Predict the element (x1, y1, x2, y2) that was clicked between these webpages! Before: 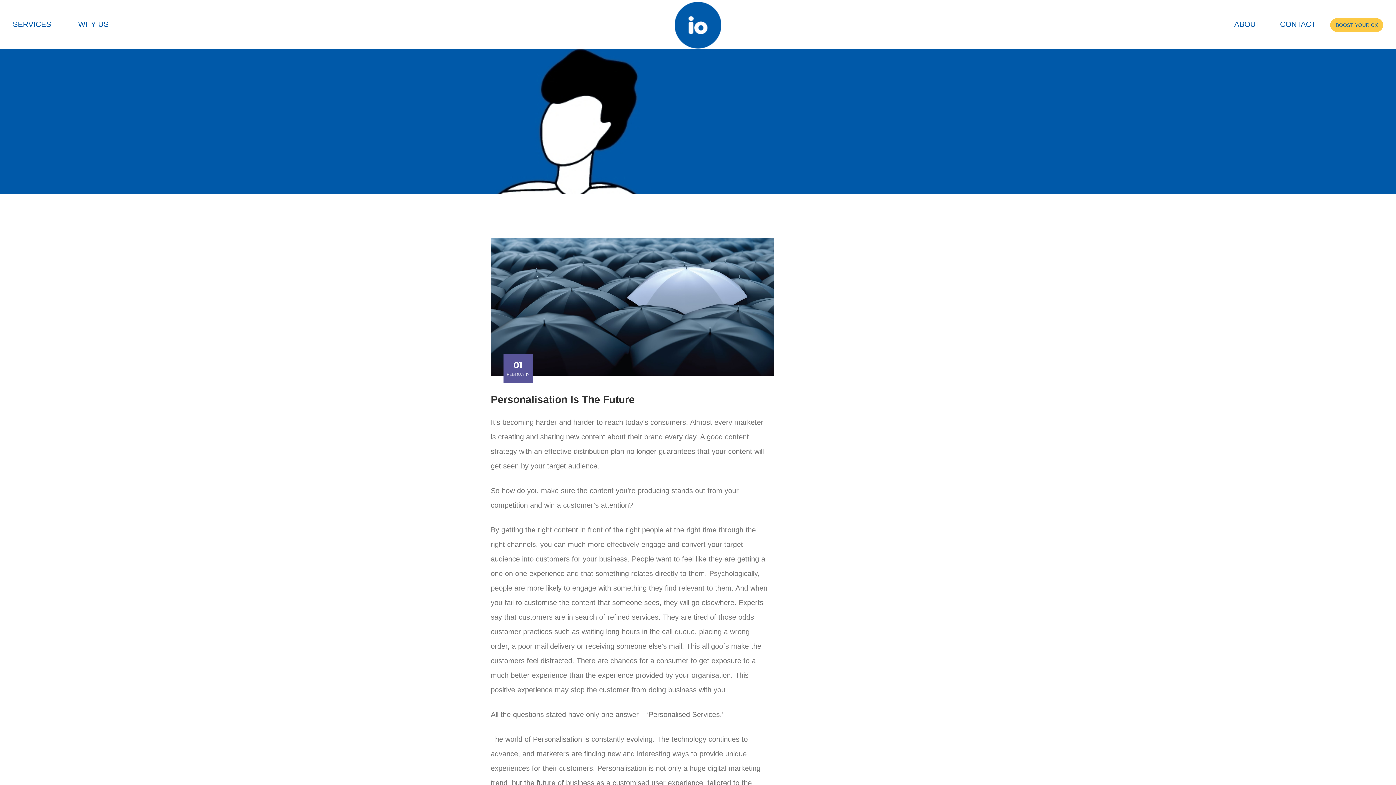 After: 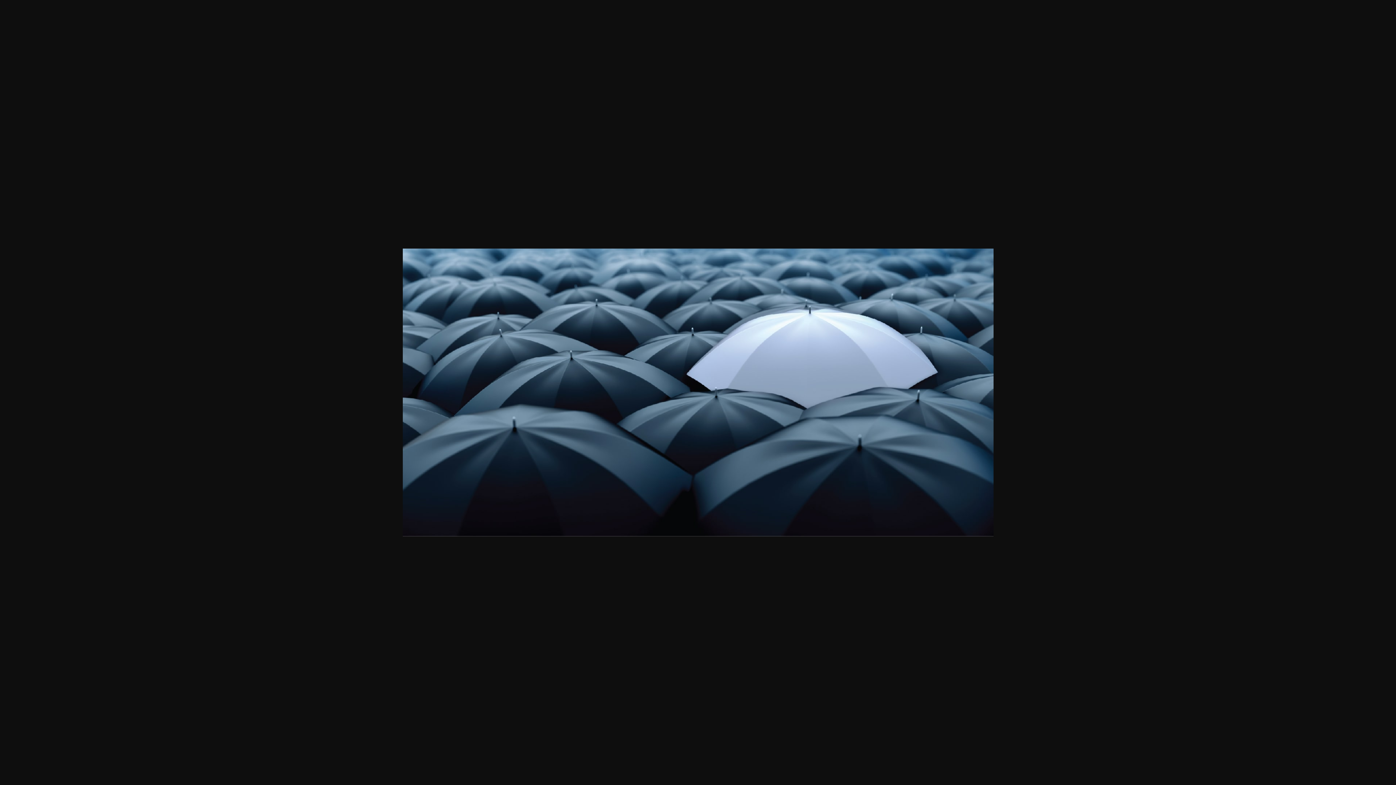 Action: bbox: (490, 237, 774, 375)